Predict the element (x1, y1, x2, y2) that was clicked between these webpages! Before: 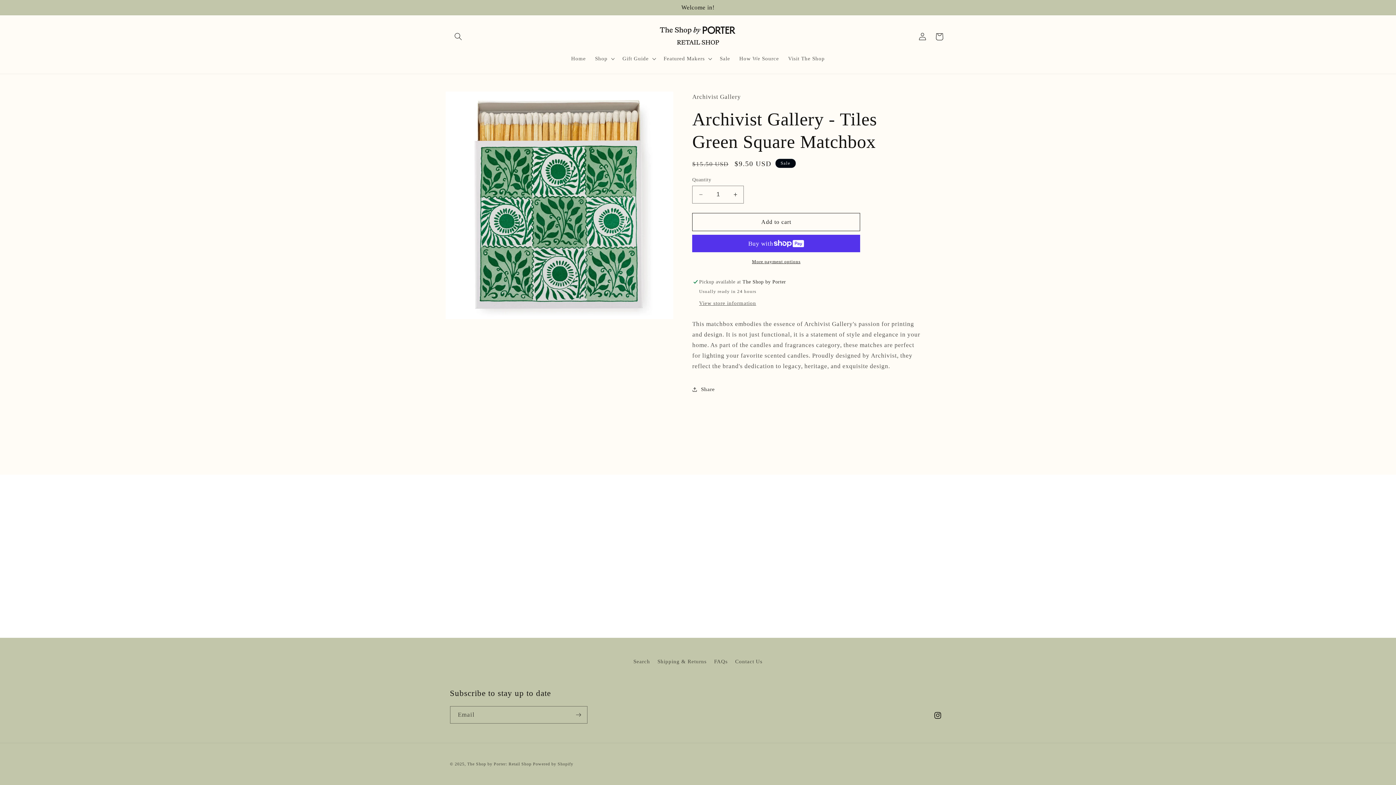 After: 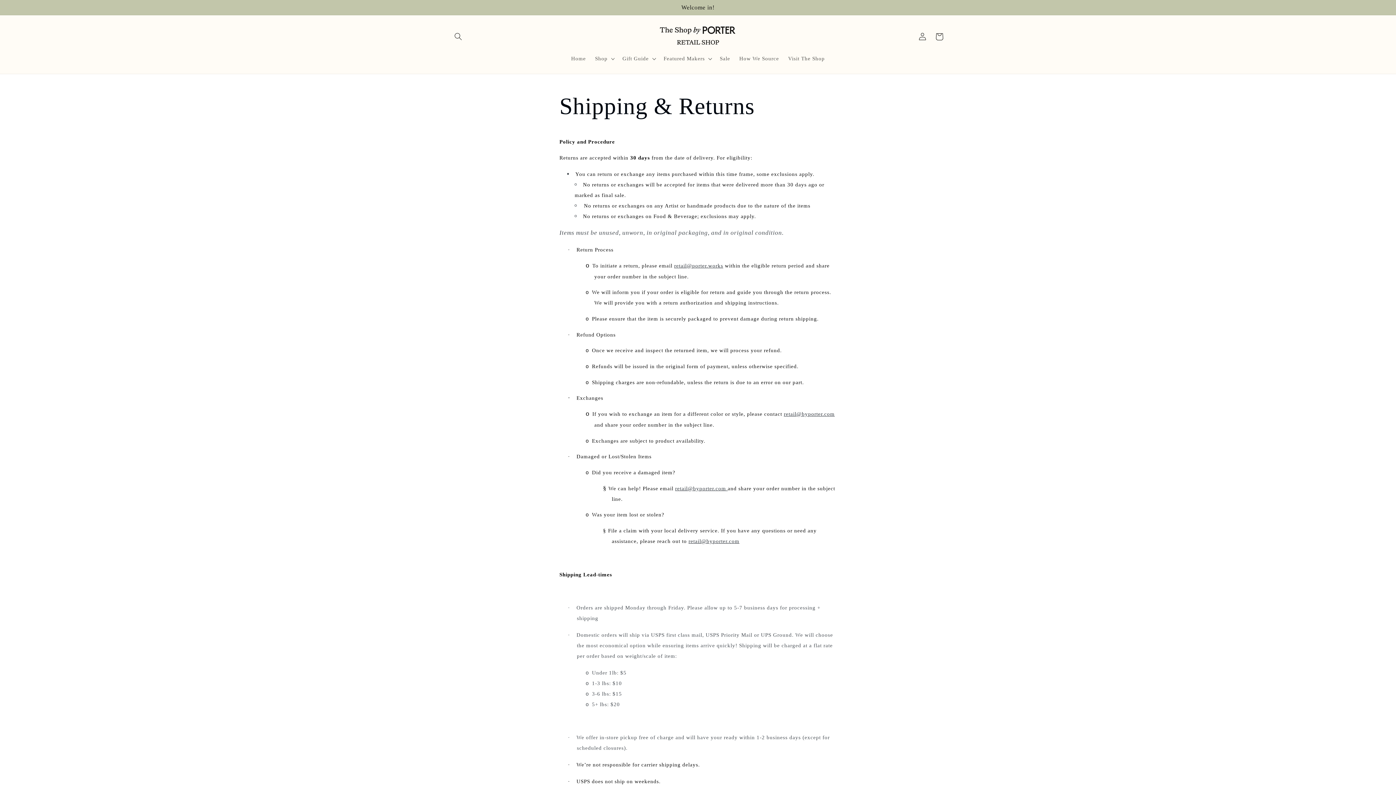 Action: label: Shipping & Returns bbox: (657, 655, 706, 668)